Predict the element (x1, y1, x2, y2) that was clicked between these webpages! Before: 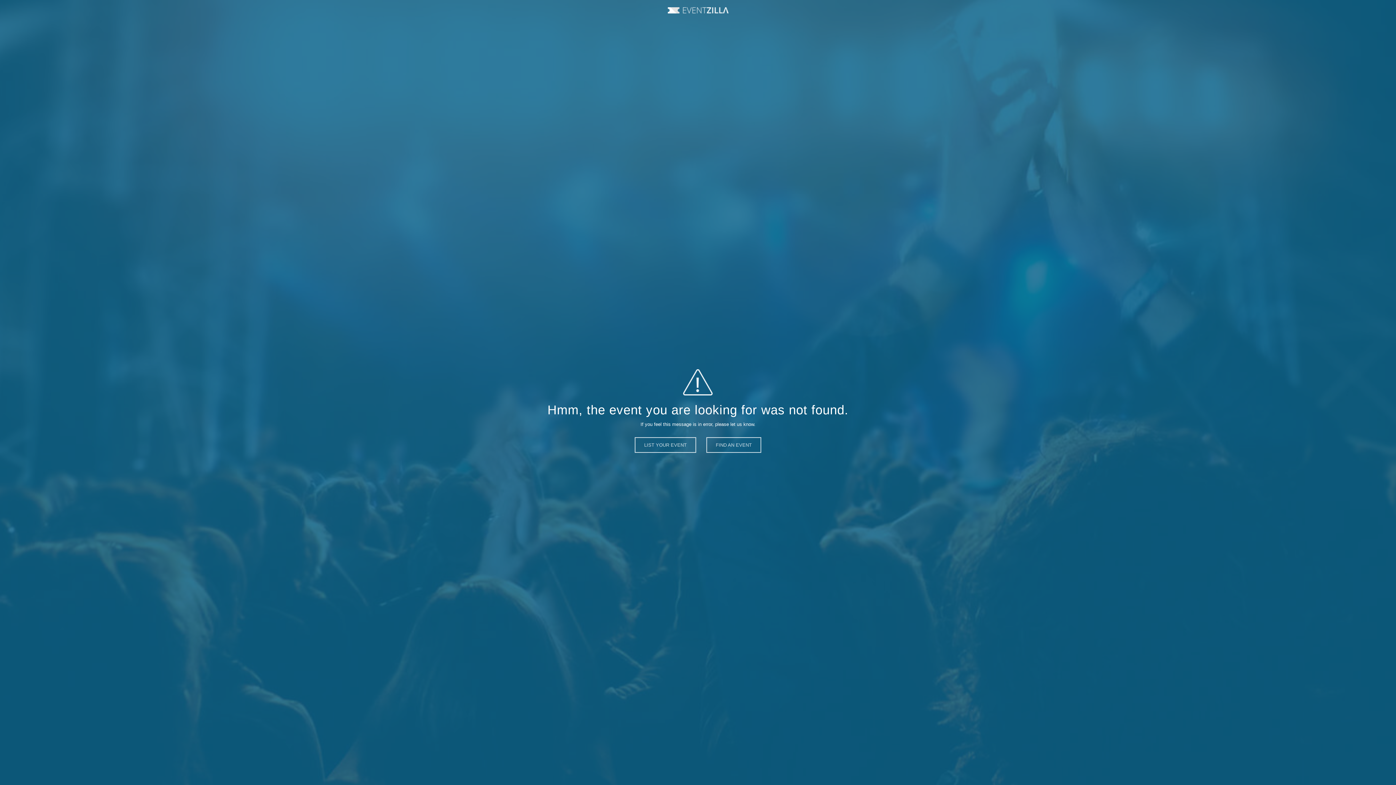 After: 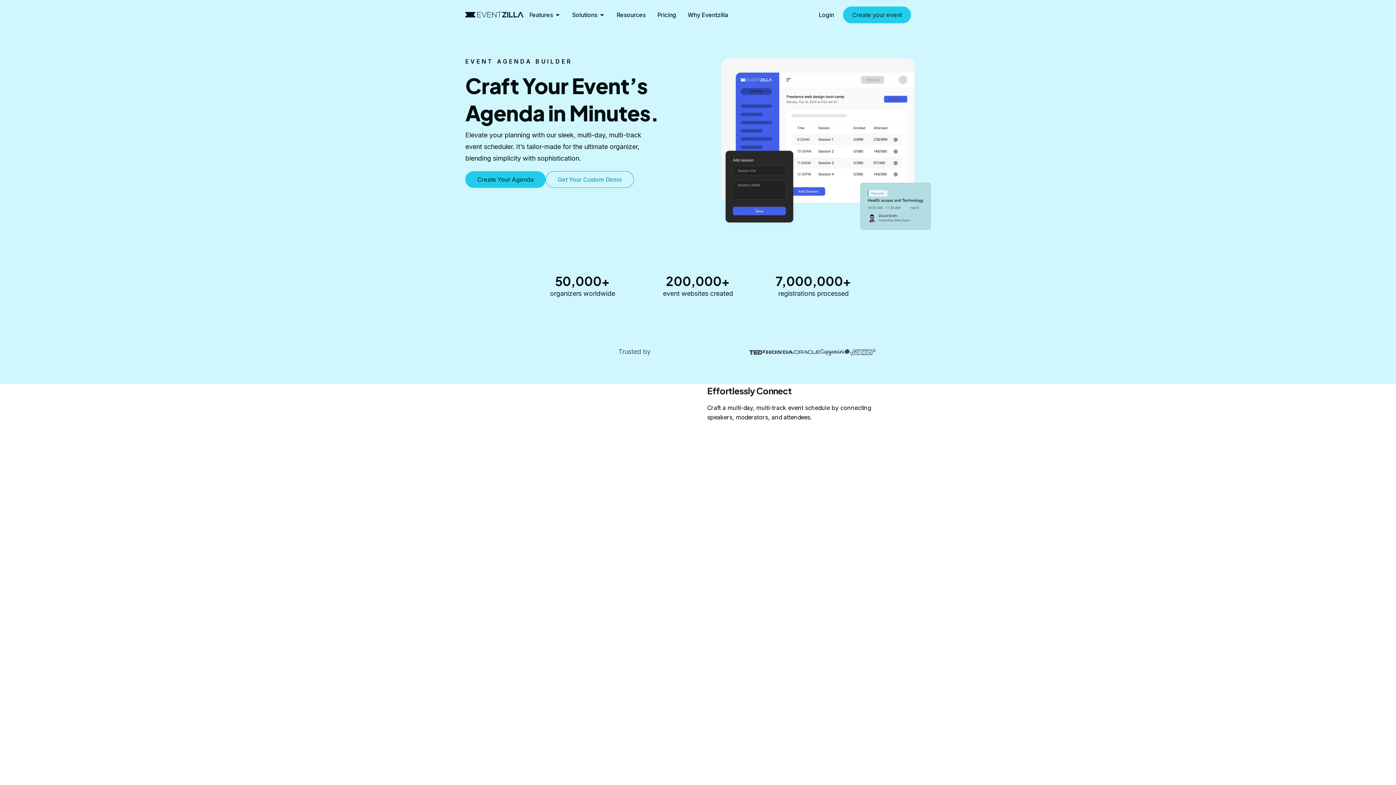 Action: label: FIND AN EVENT bbox: (706, 437, 761, 453)